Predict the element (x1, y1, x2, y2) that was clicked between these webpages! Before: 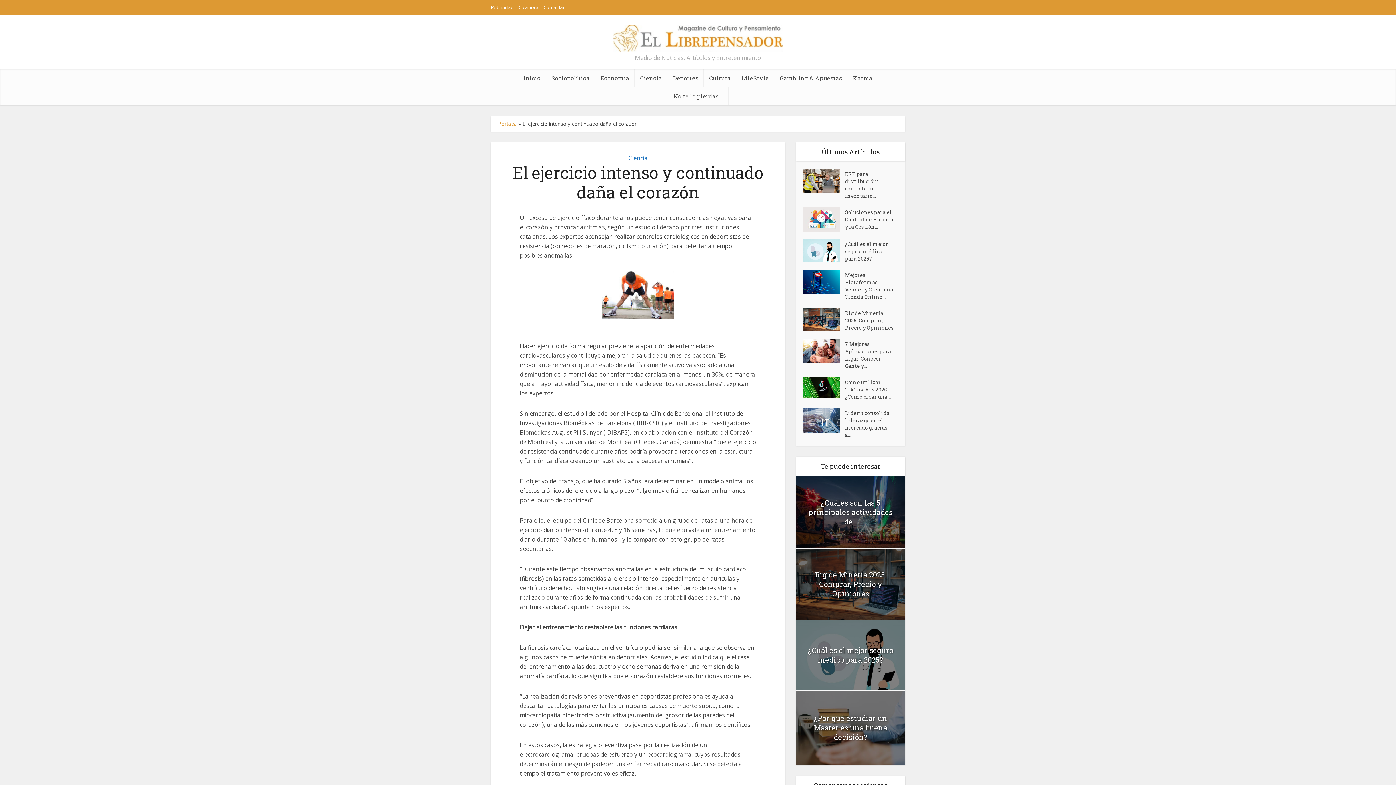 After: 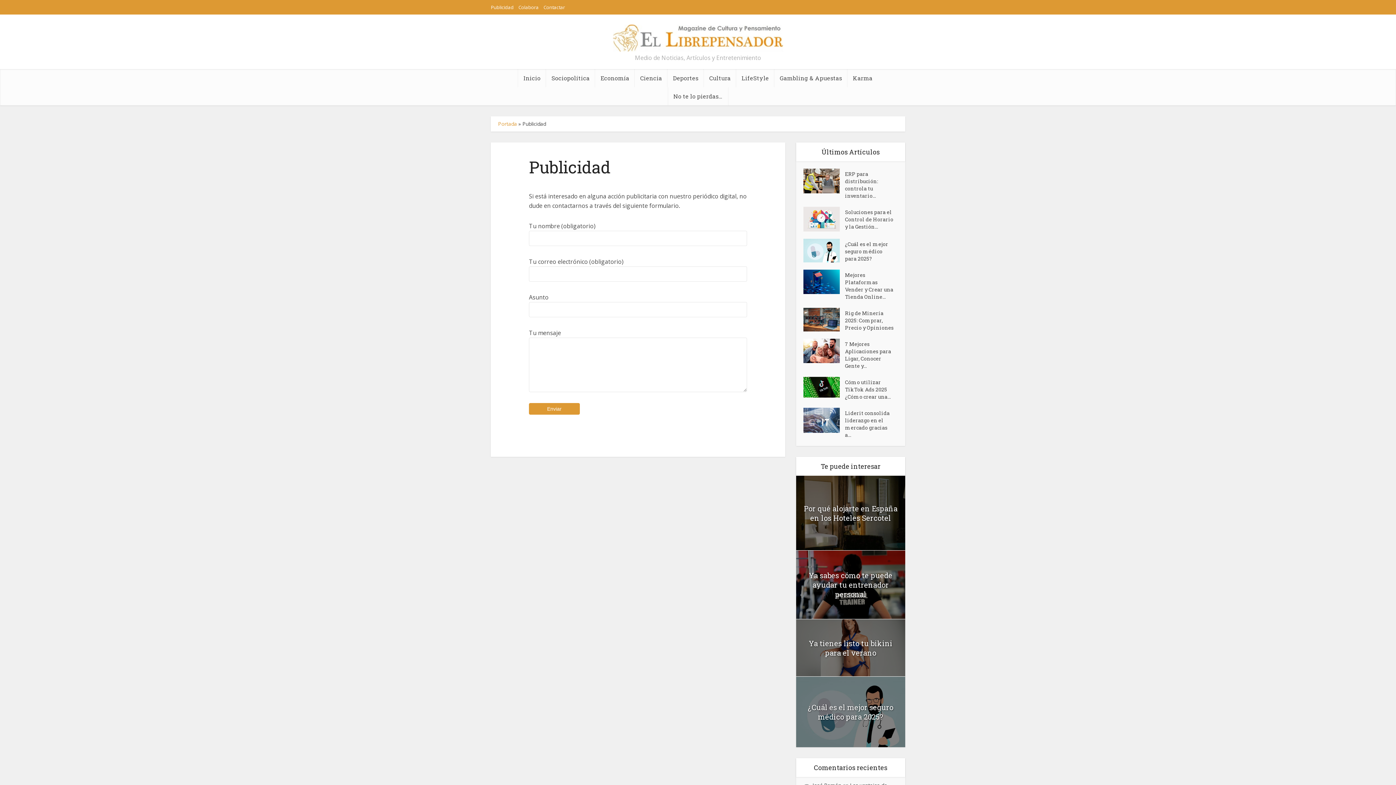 Action: label: Publicidad bbox: (490, 4, 513, 10)